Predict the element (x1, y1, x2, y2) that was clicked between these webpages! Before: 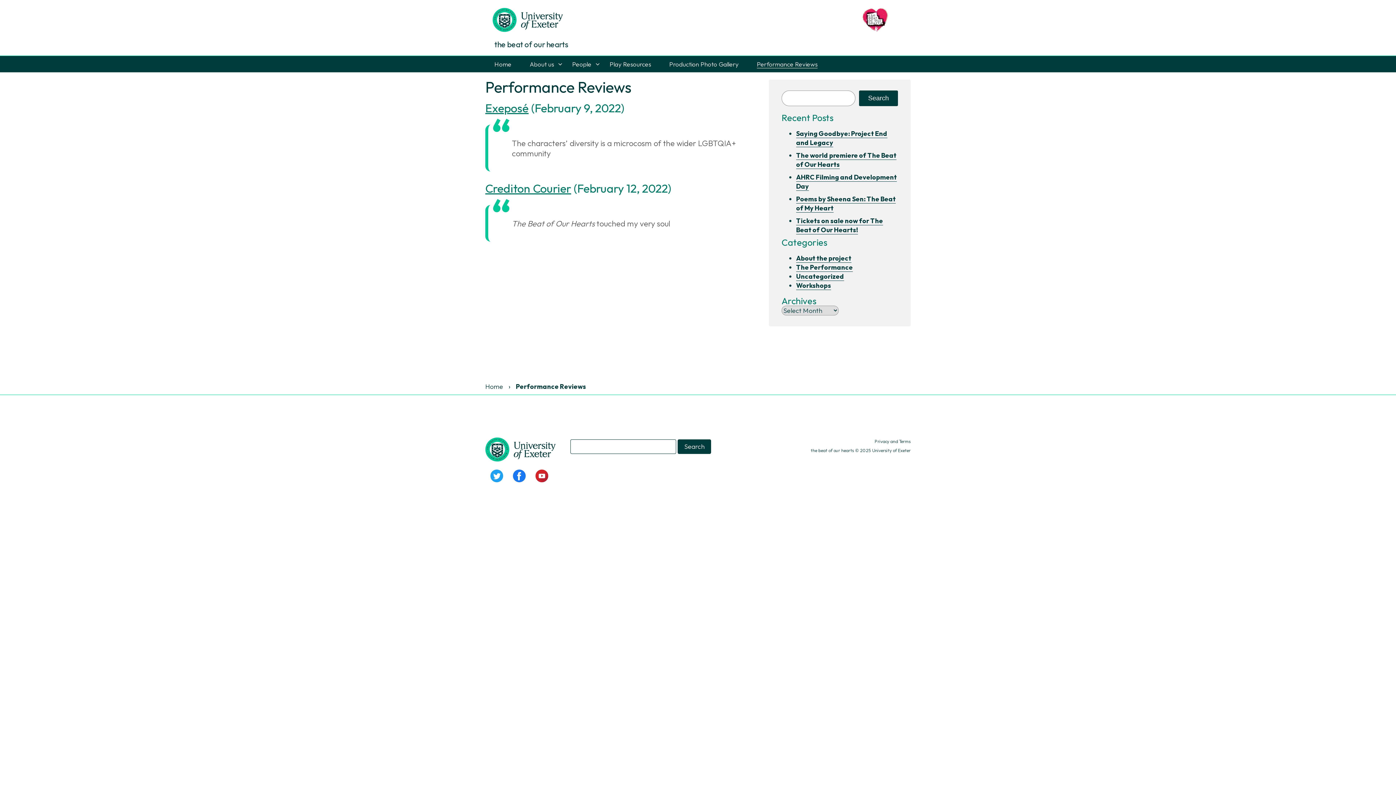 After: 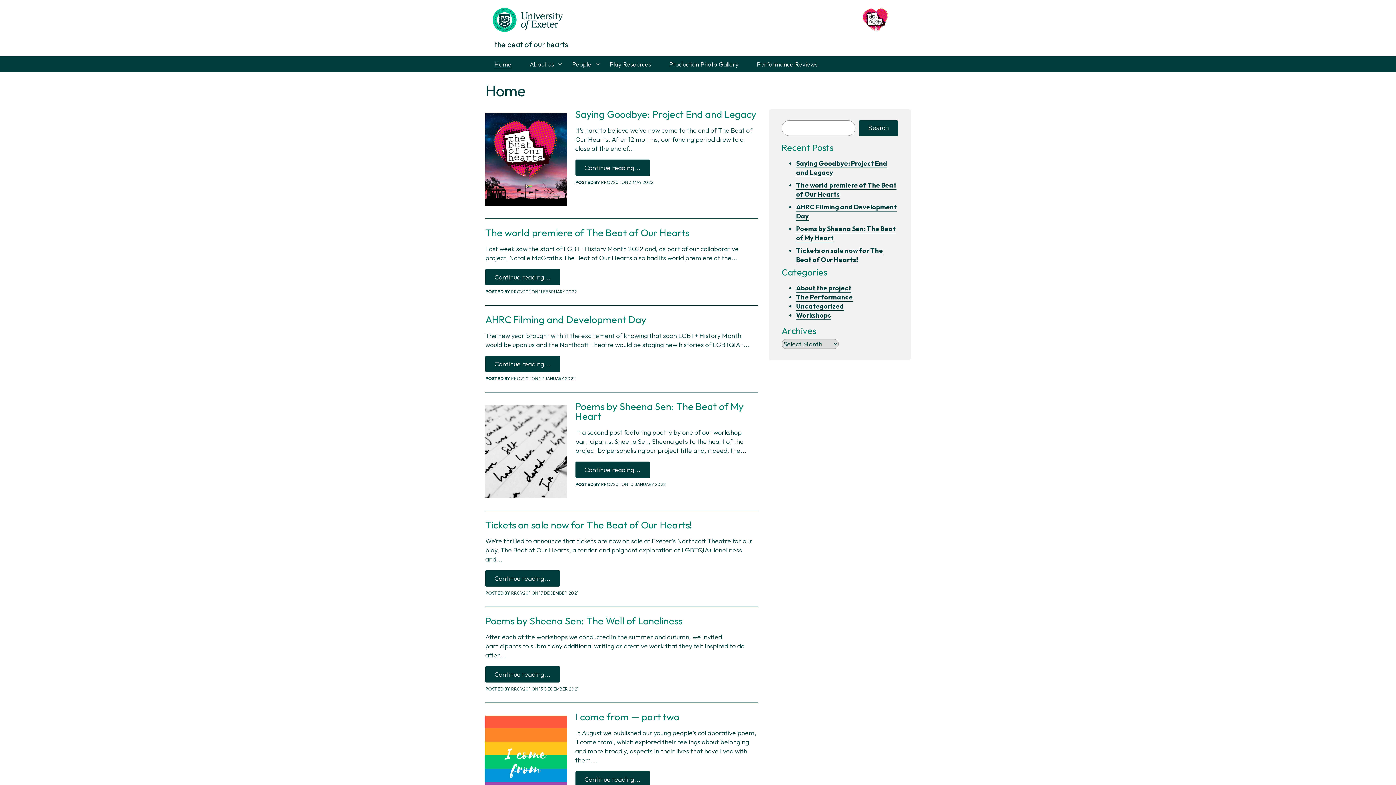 Action: bbox: (485, 382, 503, 391) label: Home